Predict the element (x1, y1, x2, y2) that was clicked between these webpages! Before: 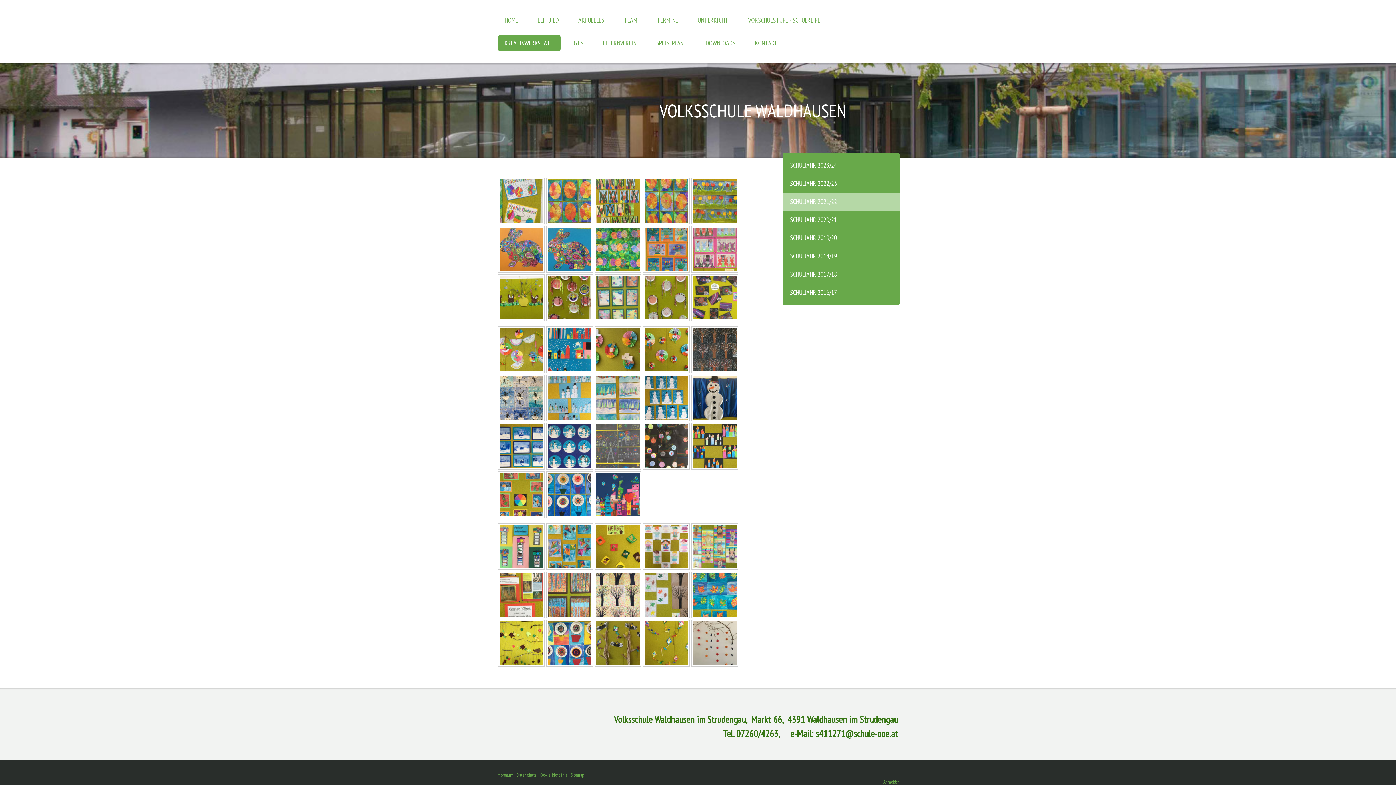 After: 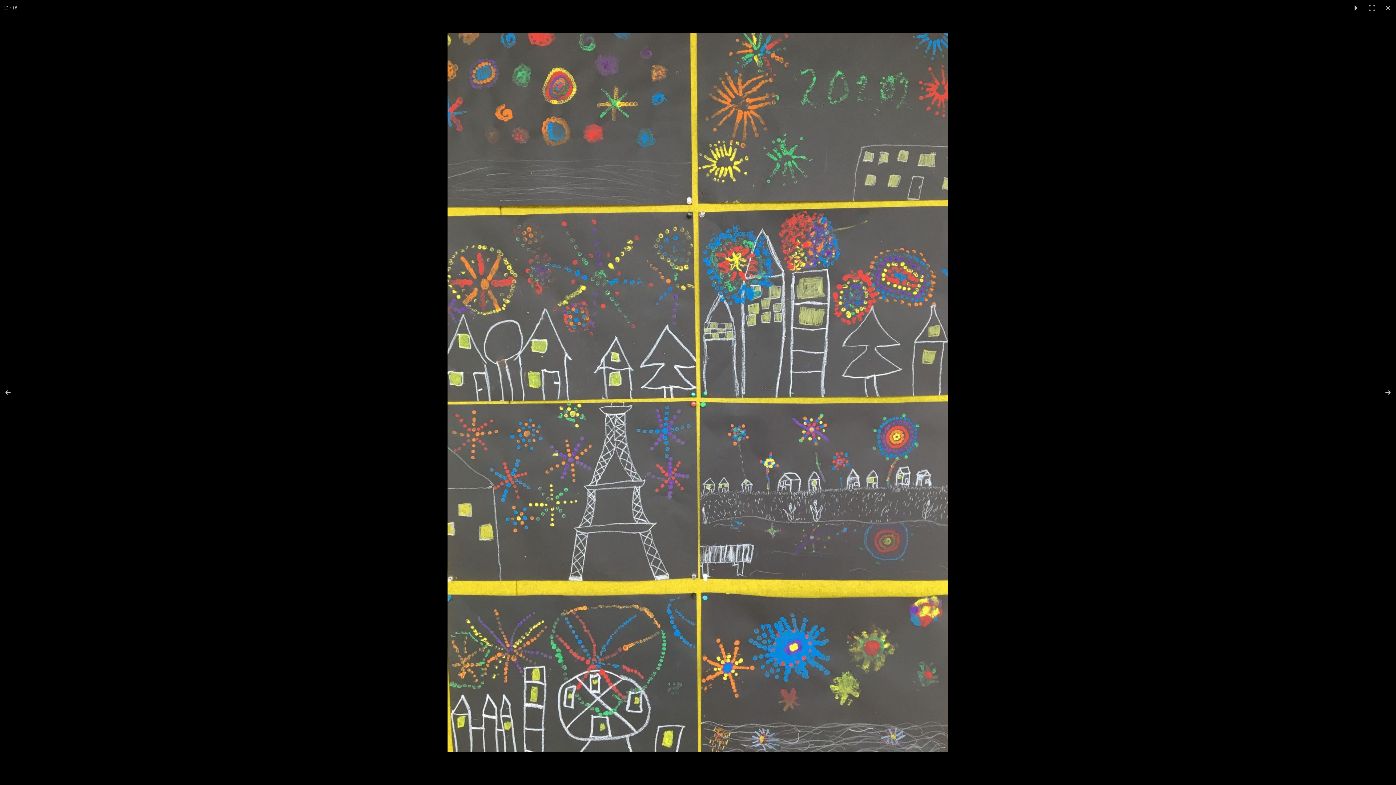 Action: bbox: (594, 423, 641, 469)